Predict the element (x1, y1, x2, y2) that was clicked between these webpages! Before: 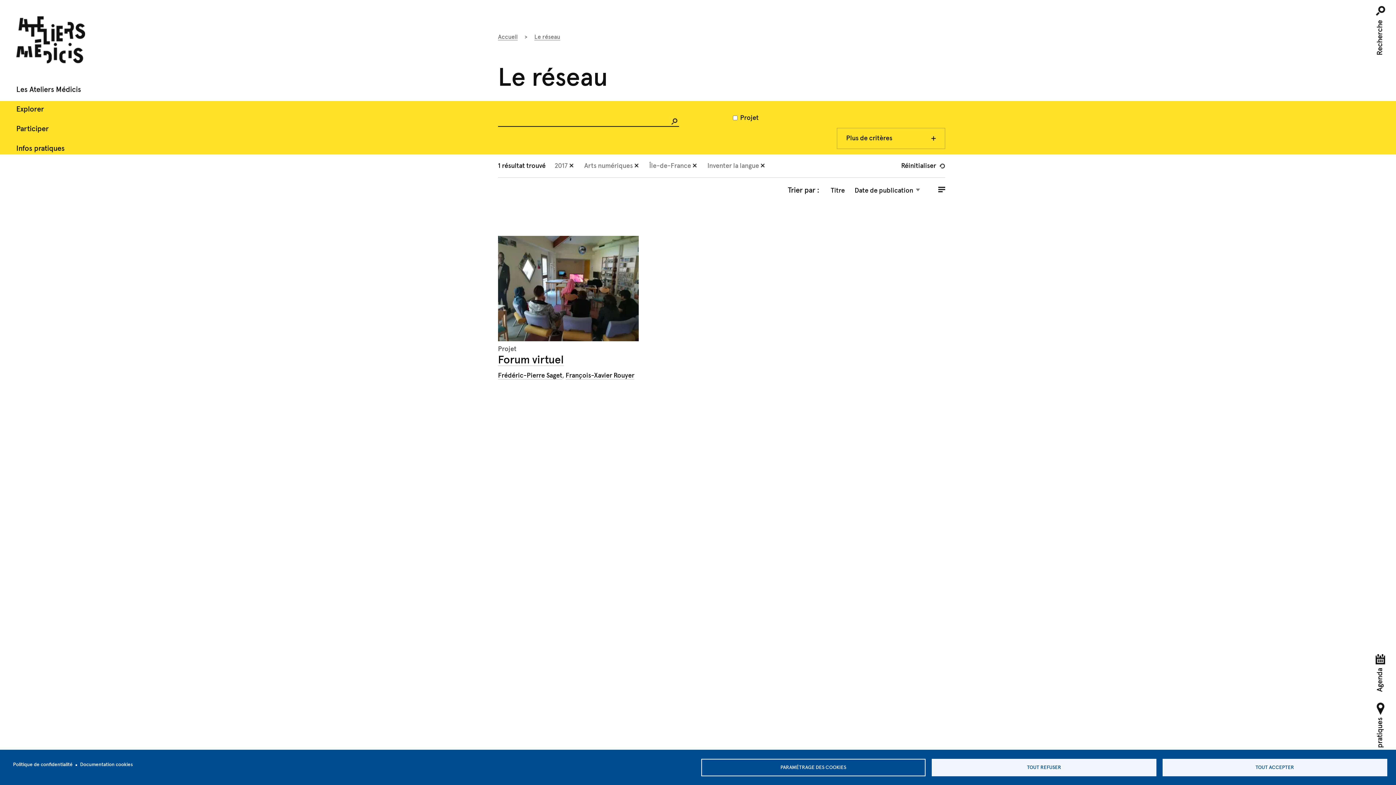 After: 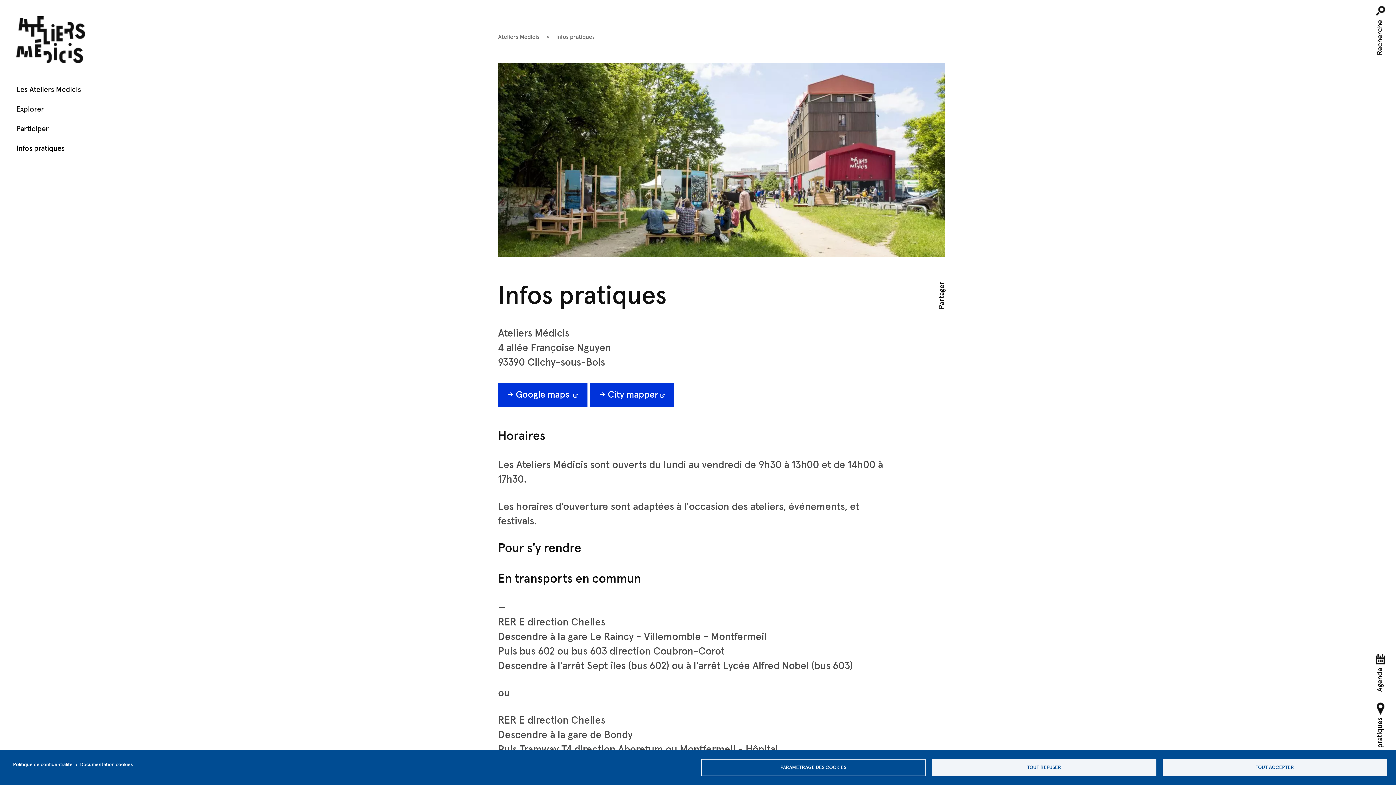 Action: bbox: (1374, 705, 1385, 766) label: Infos pratiques